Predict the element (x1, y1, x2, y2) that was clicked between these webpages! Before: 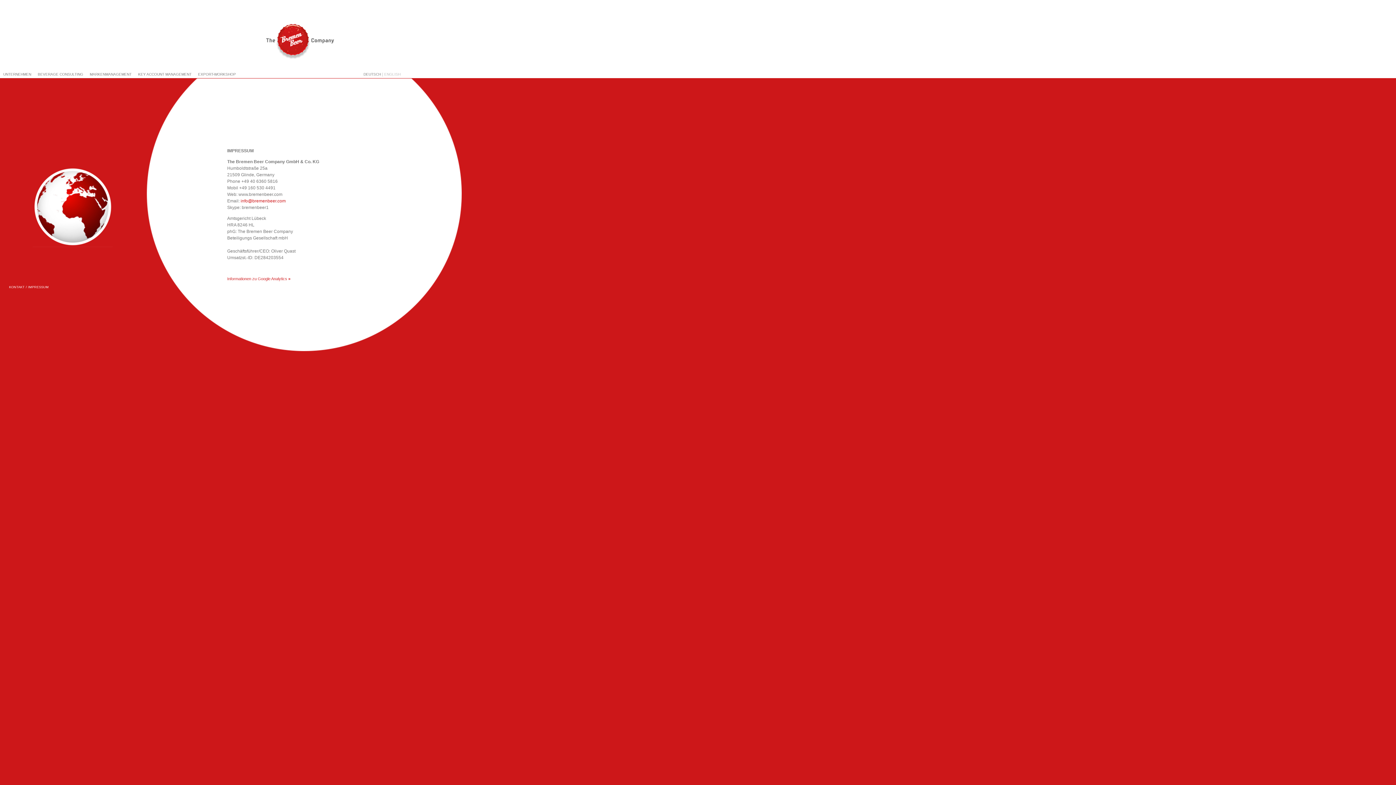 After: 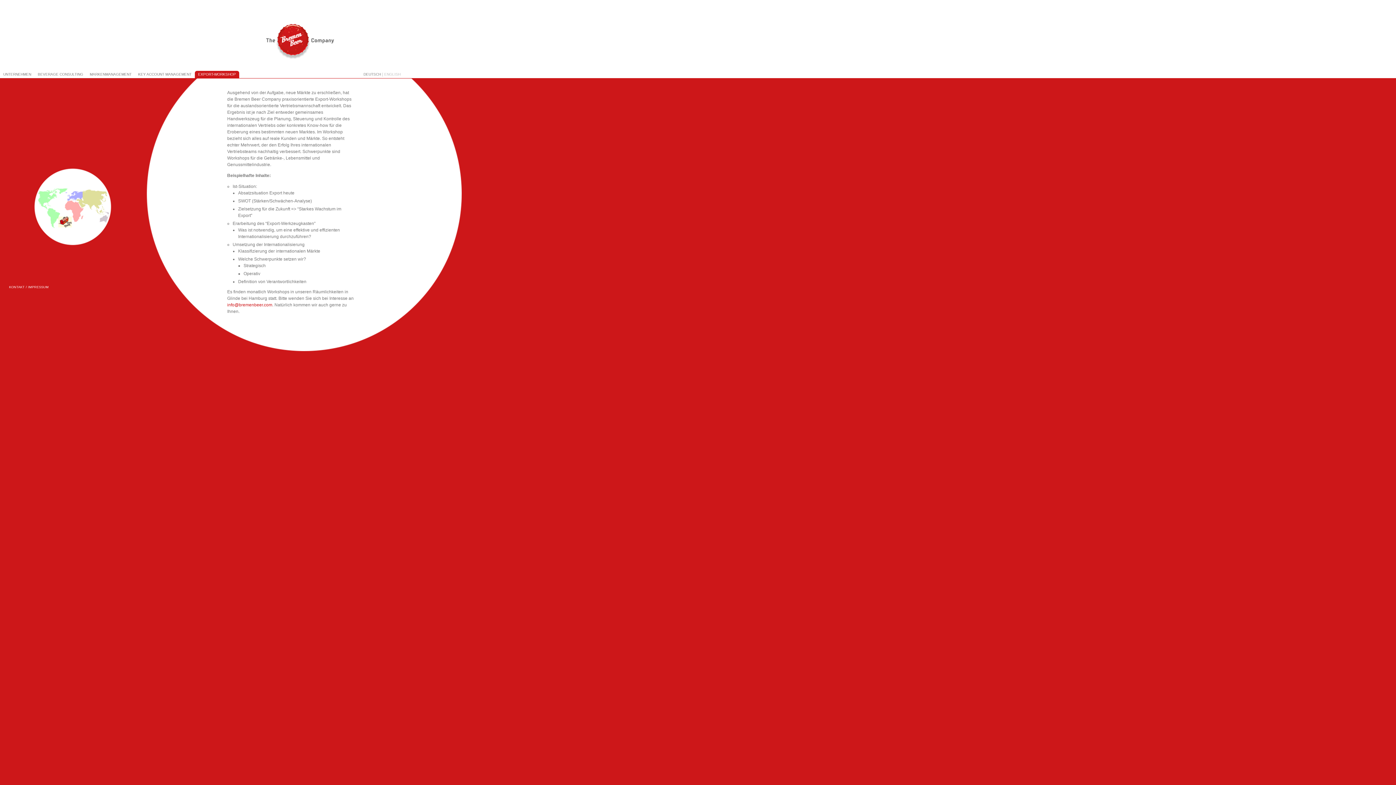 Action: bbox: (194, 70, 239, 78) label: EXPORT-WORKSHOP